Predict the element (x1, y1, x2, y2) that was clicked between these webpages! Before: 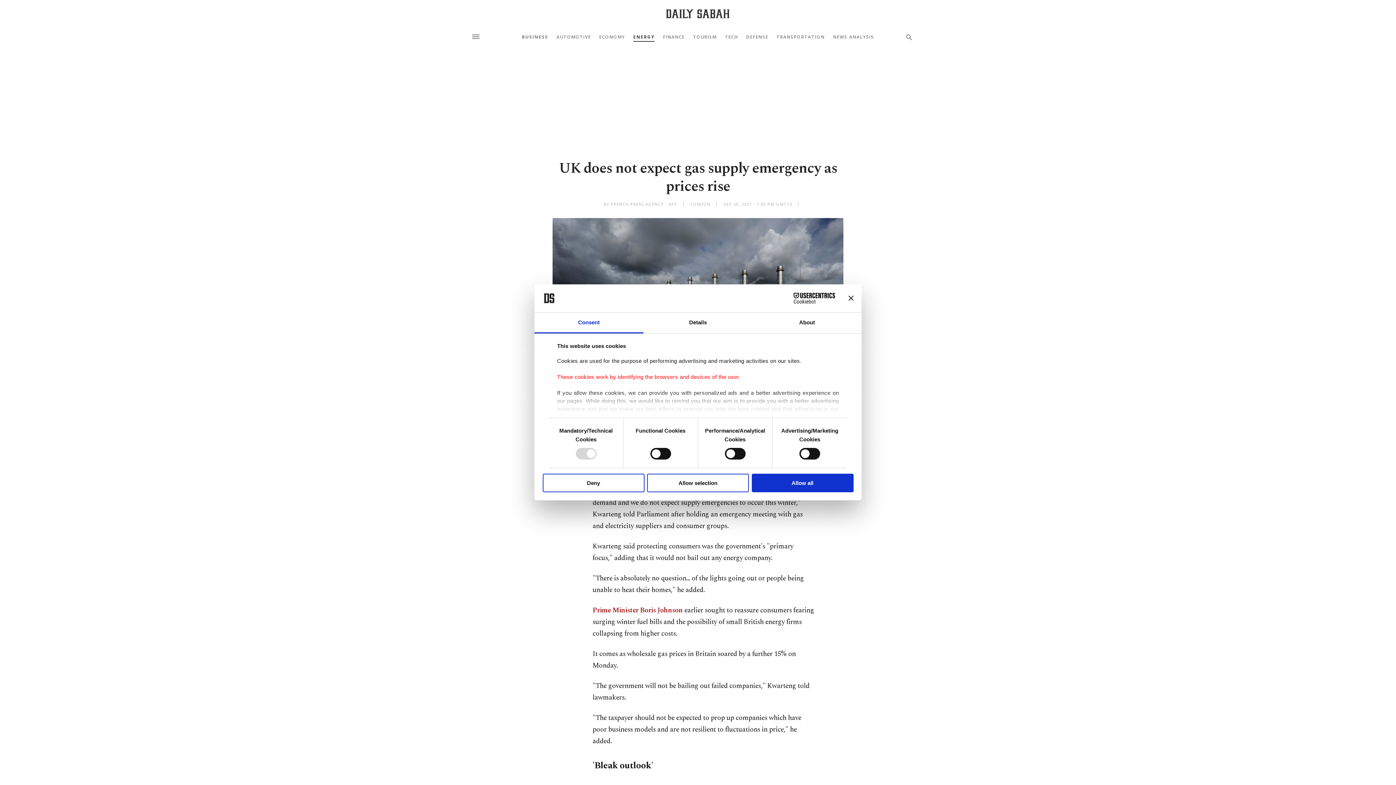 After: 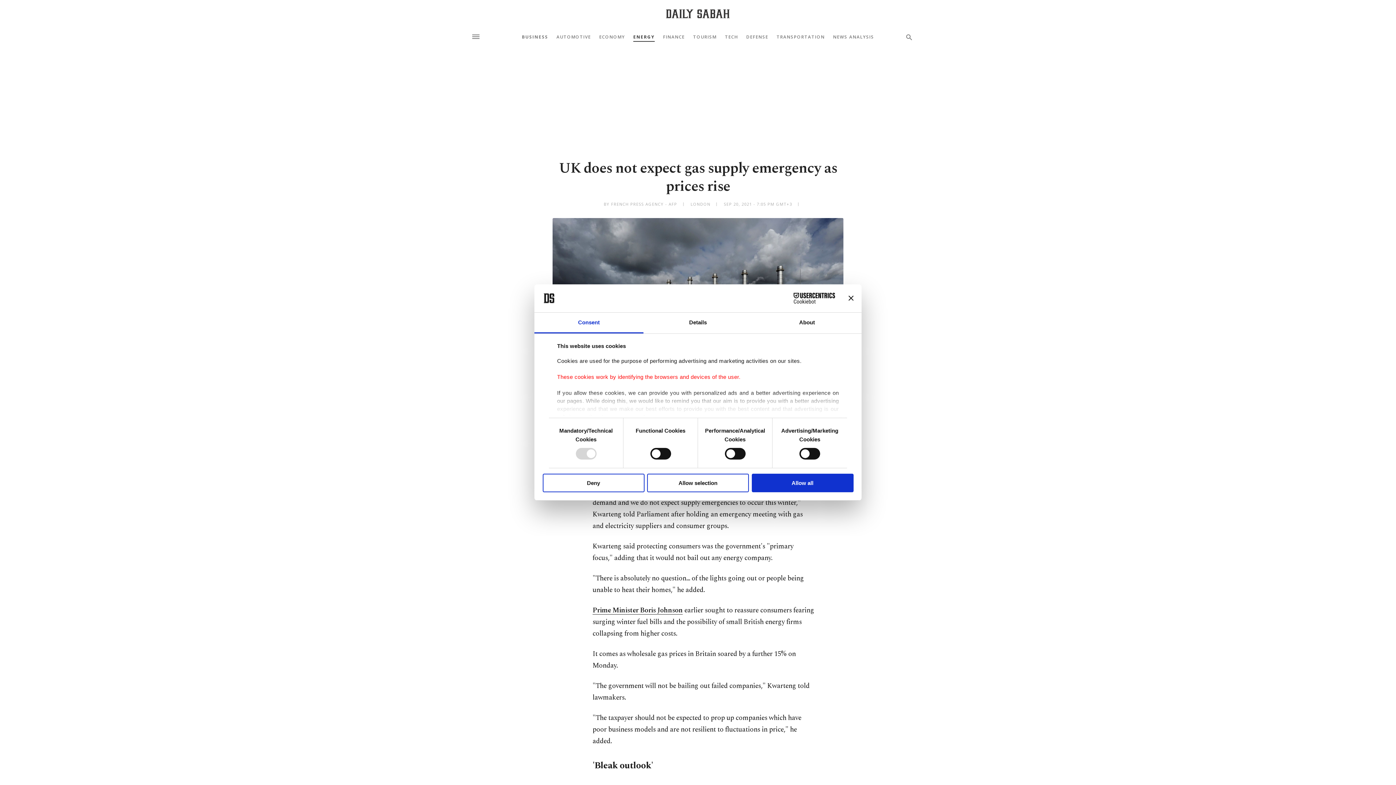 Action: bbox: (592, 605, 682, 615) label: Prime Minister Boris Johnson